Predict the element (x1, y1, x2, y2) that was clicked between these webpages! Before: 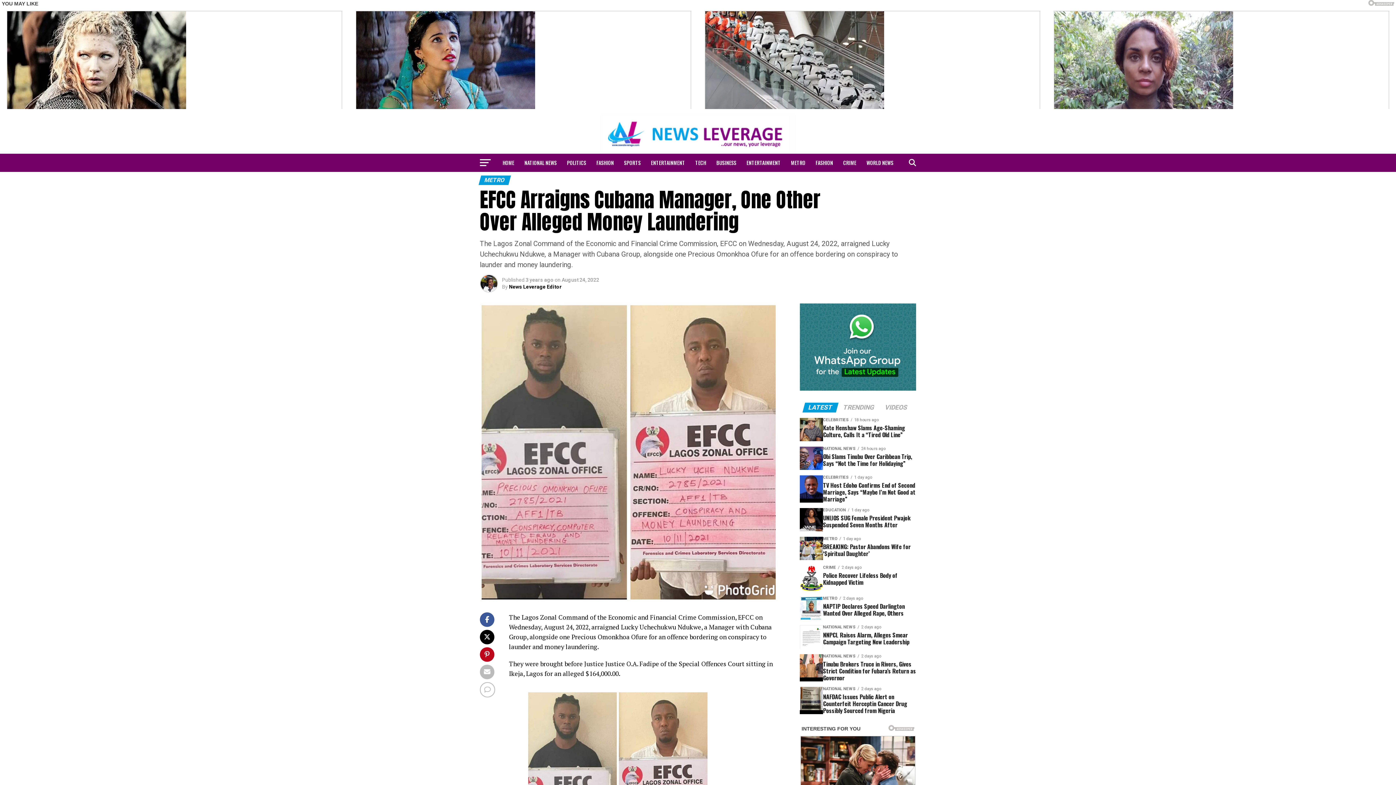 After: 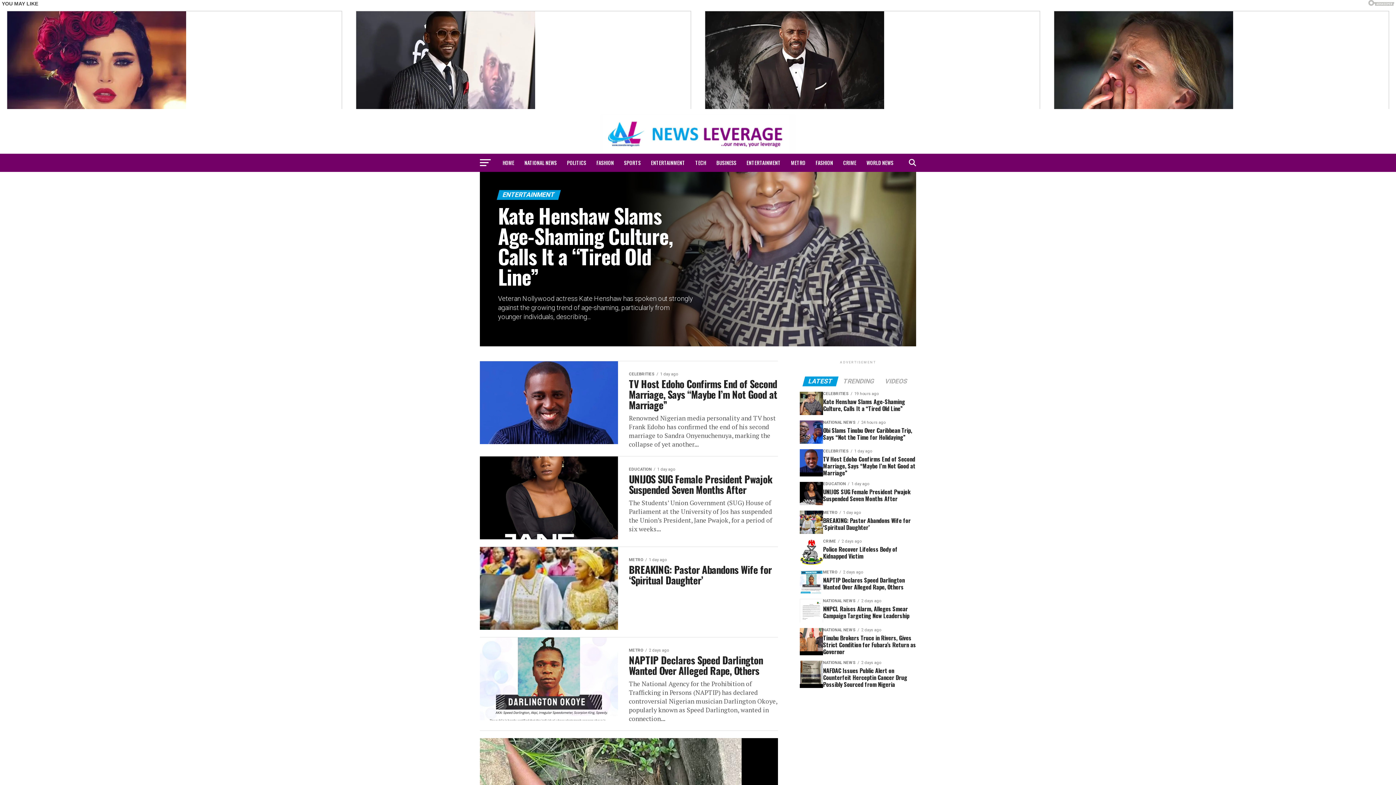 Action: label: ENTERTAINMENT bbox: (742, 153, 785, 172)